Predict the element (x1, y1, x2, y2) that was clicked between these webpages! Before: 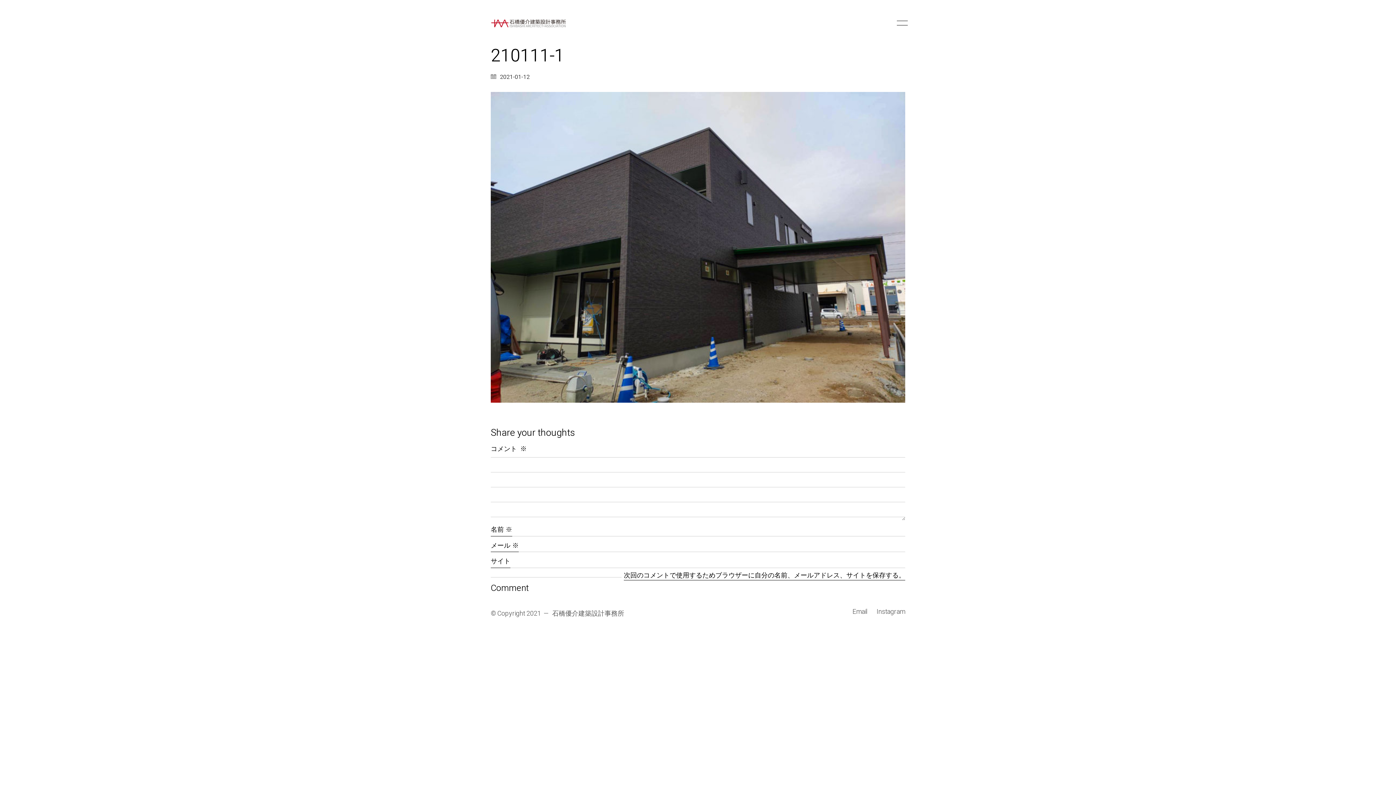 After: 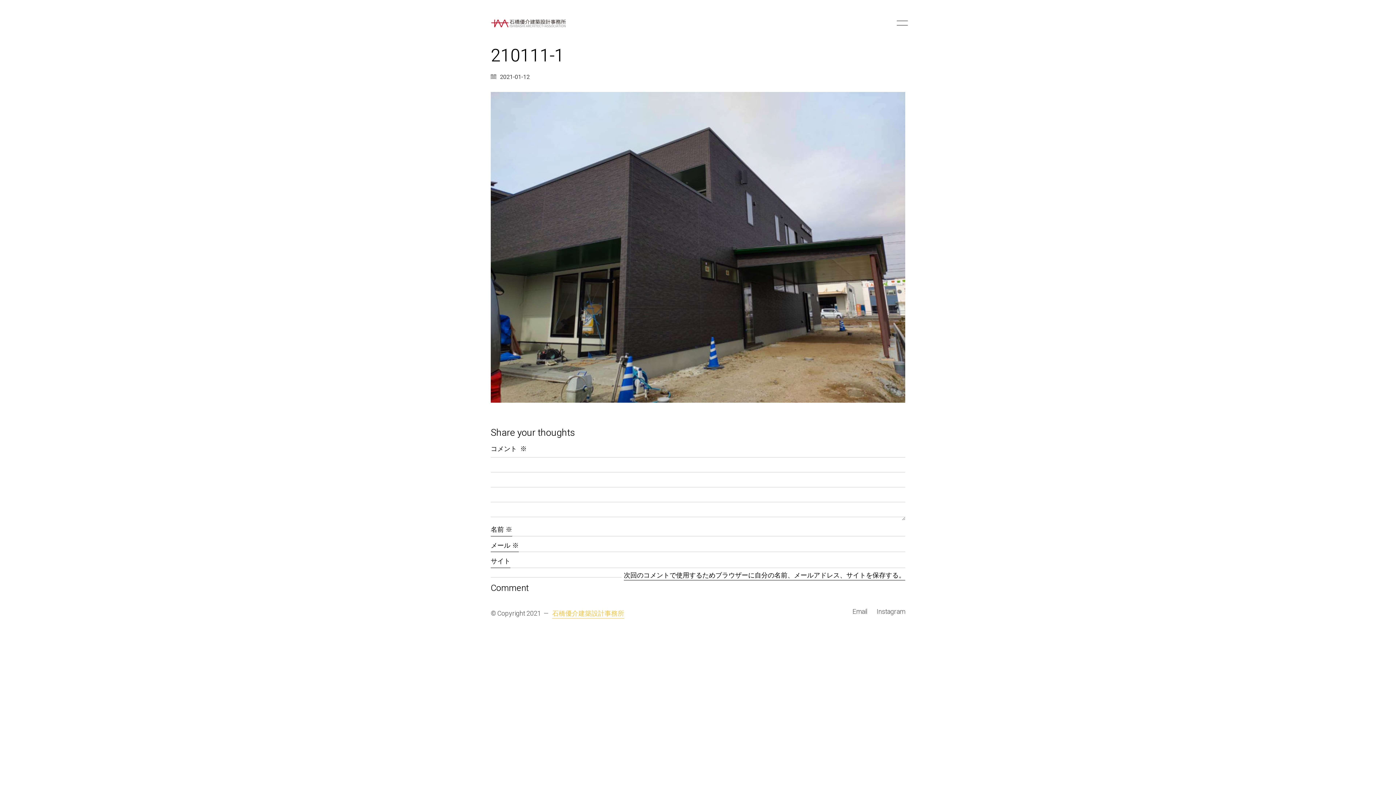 Action: bbox: (552, 609, 624, 618) label: 石橋優介建築設計事務所